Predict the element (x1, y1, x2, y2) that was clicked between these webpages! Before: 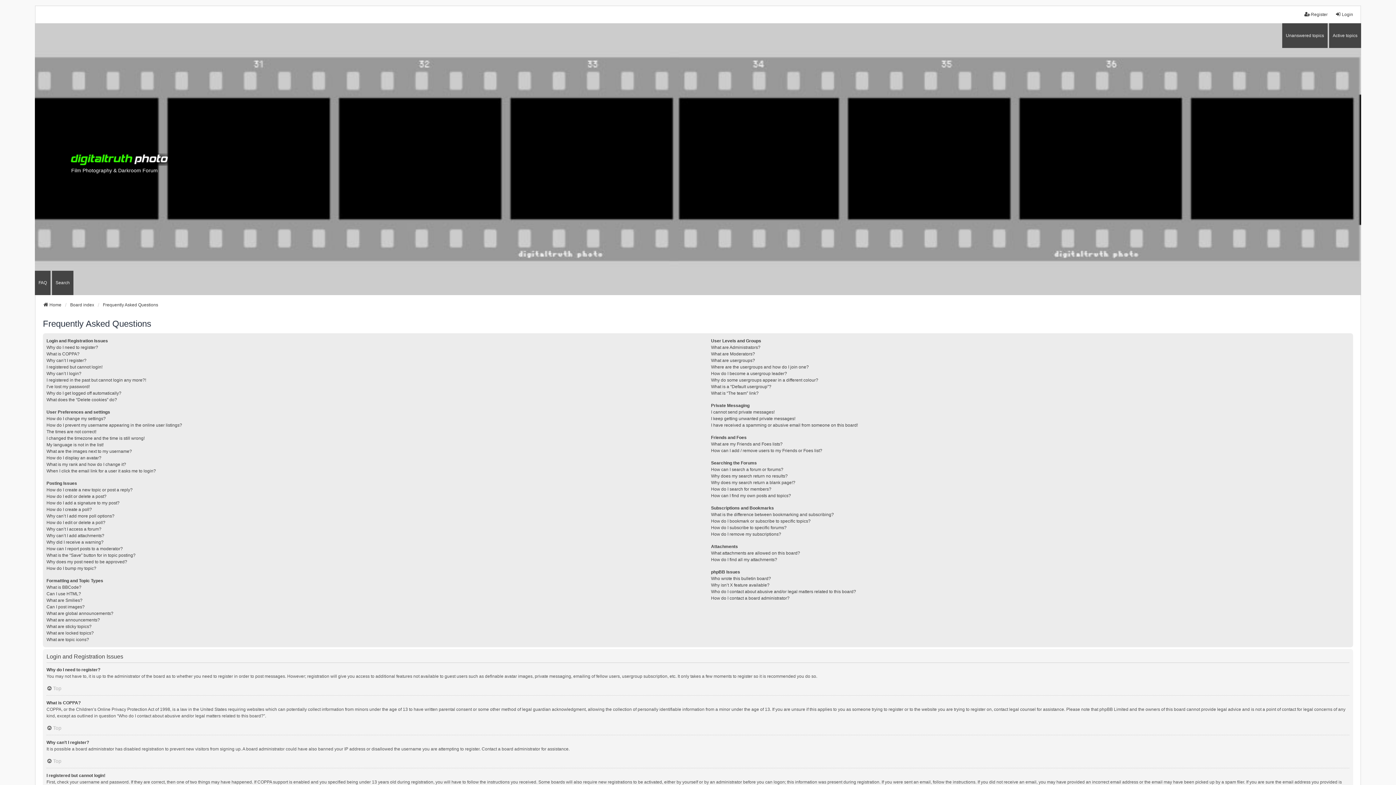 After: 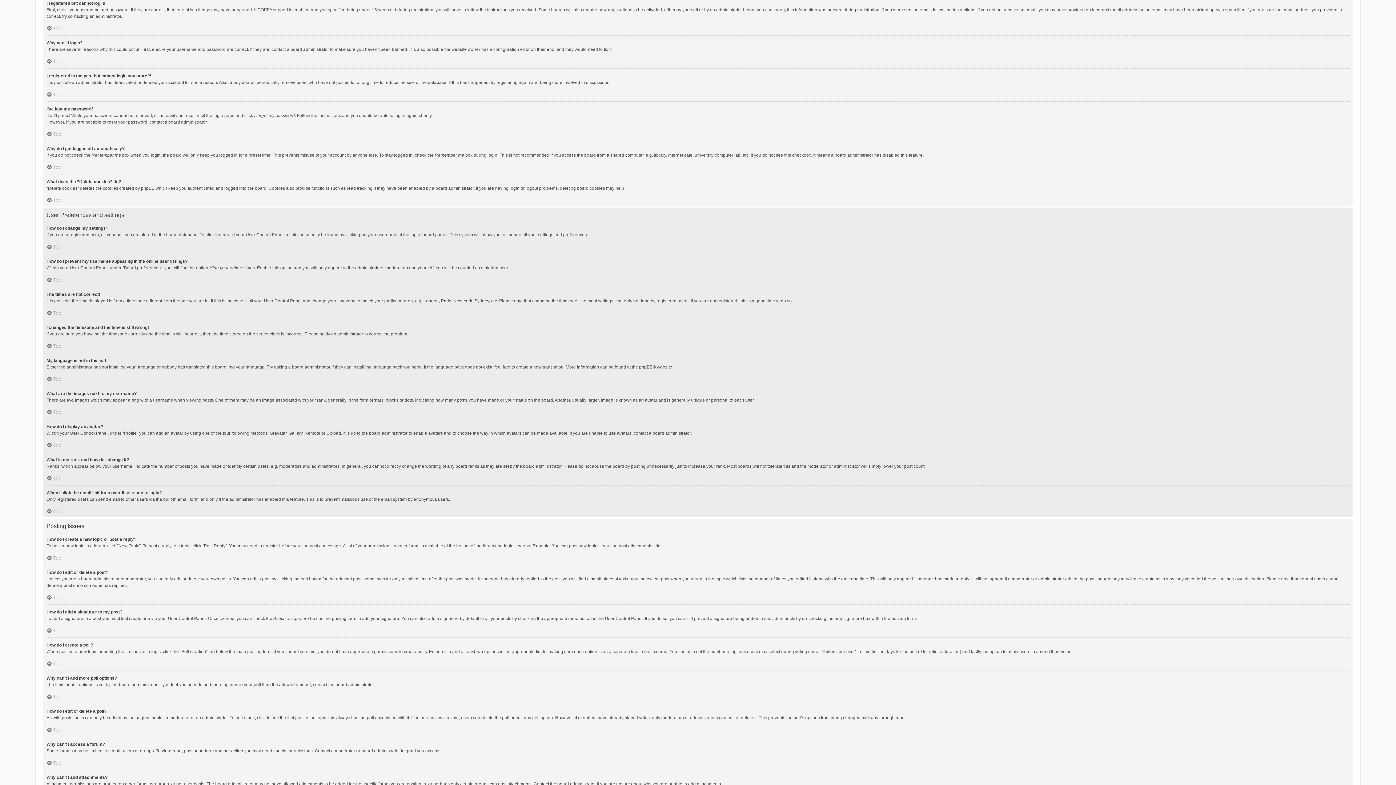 Action: label: I registered but cannot login! bbox: (46, 364, 102, 370)